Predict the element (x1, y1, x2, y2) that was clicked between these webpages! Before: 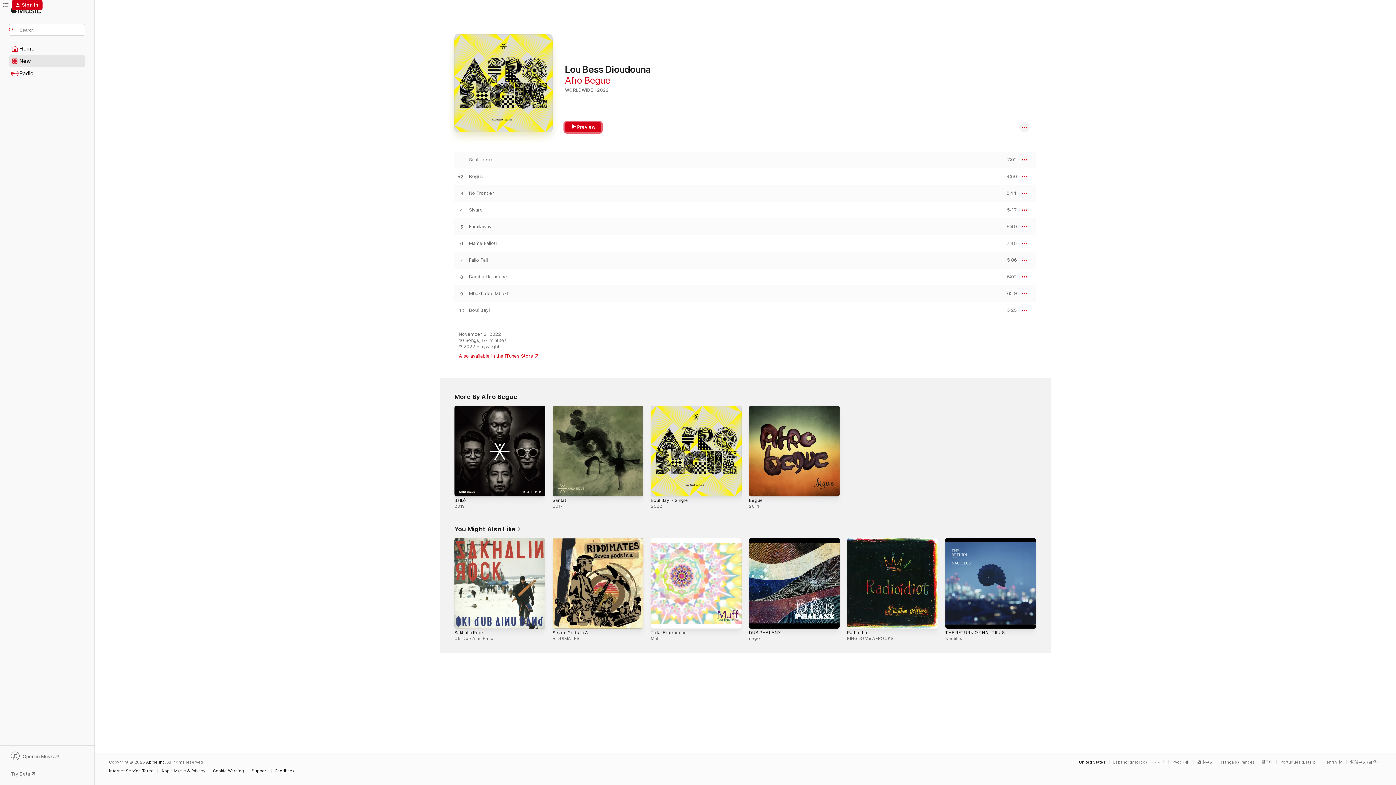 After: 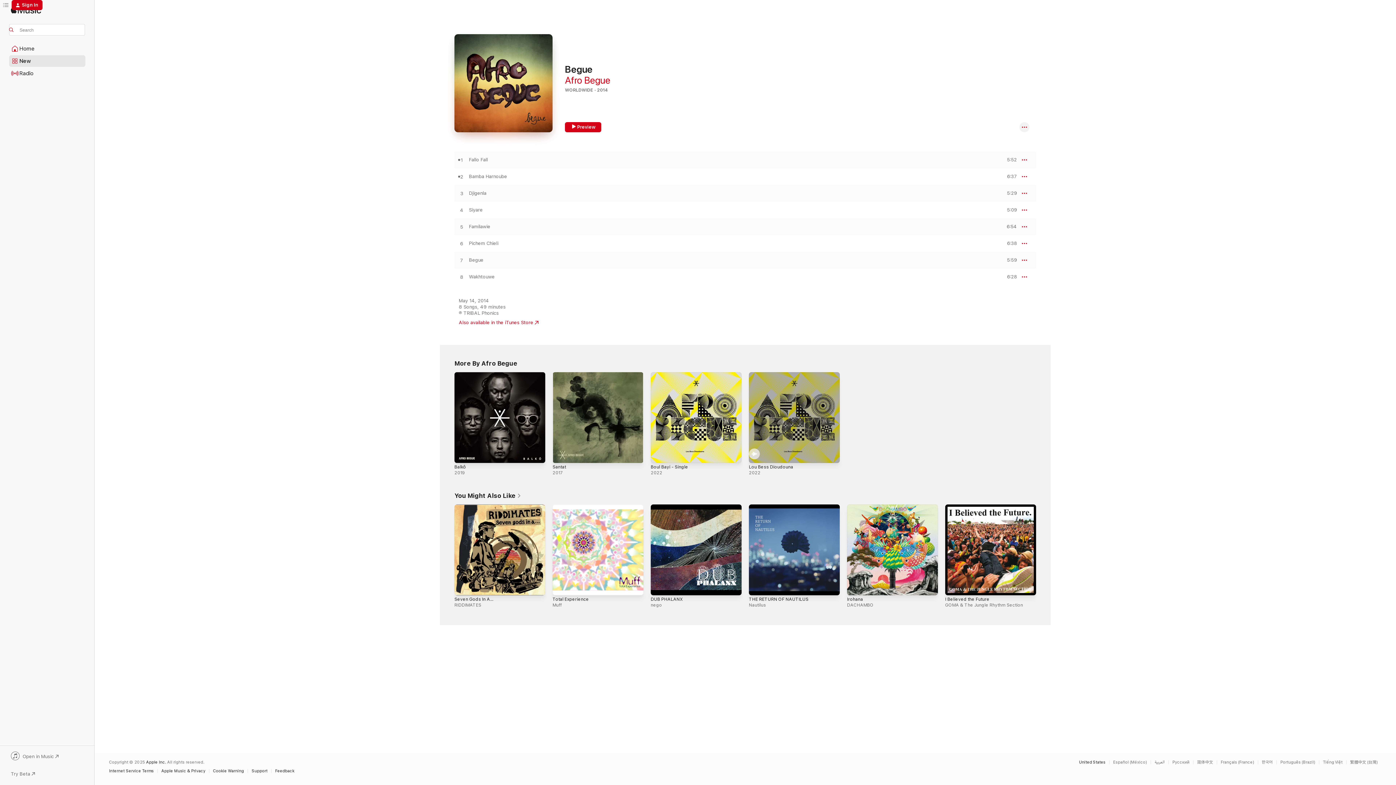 Action: label: Begue, 2014 bbox: (749, 405, 840, 496)